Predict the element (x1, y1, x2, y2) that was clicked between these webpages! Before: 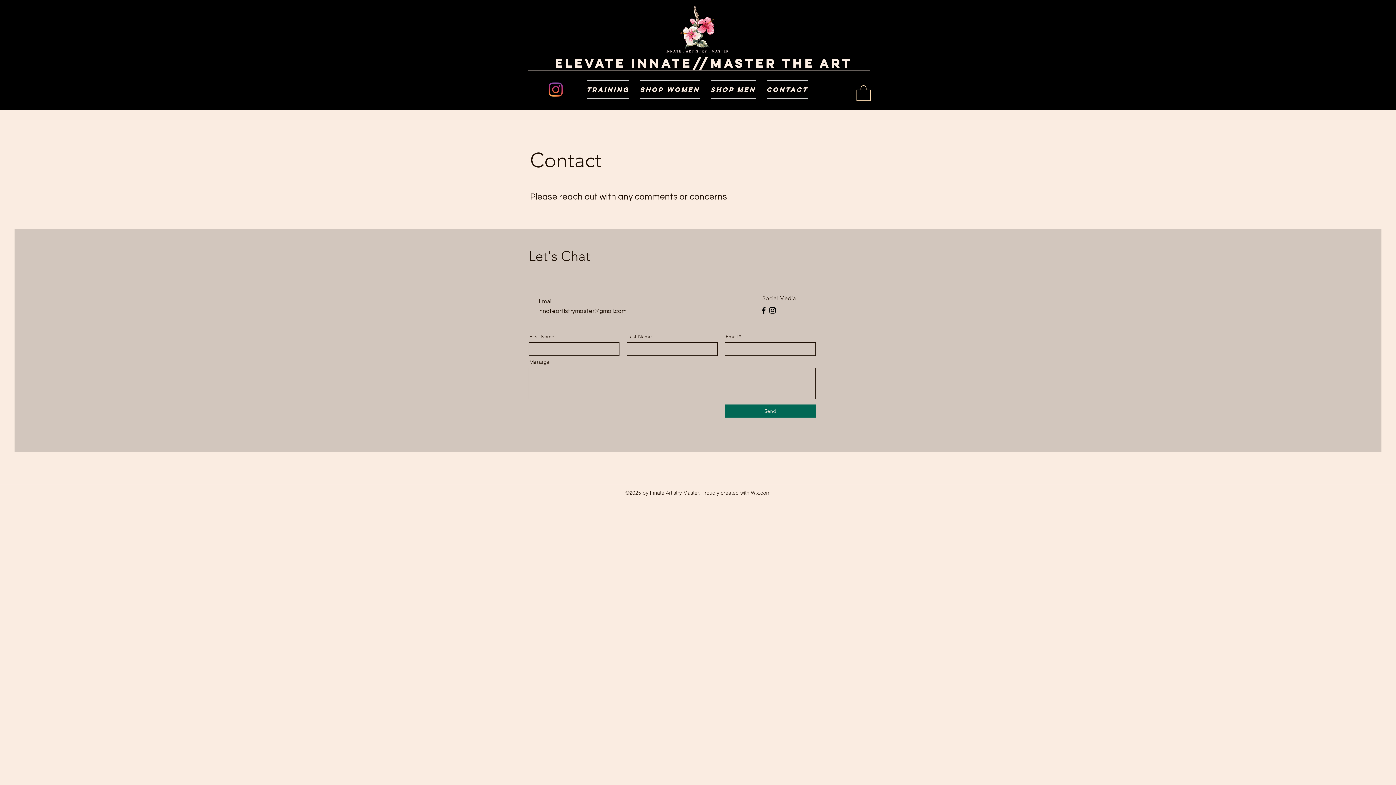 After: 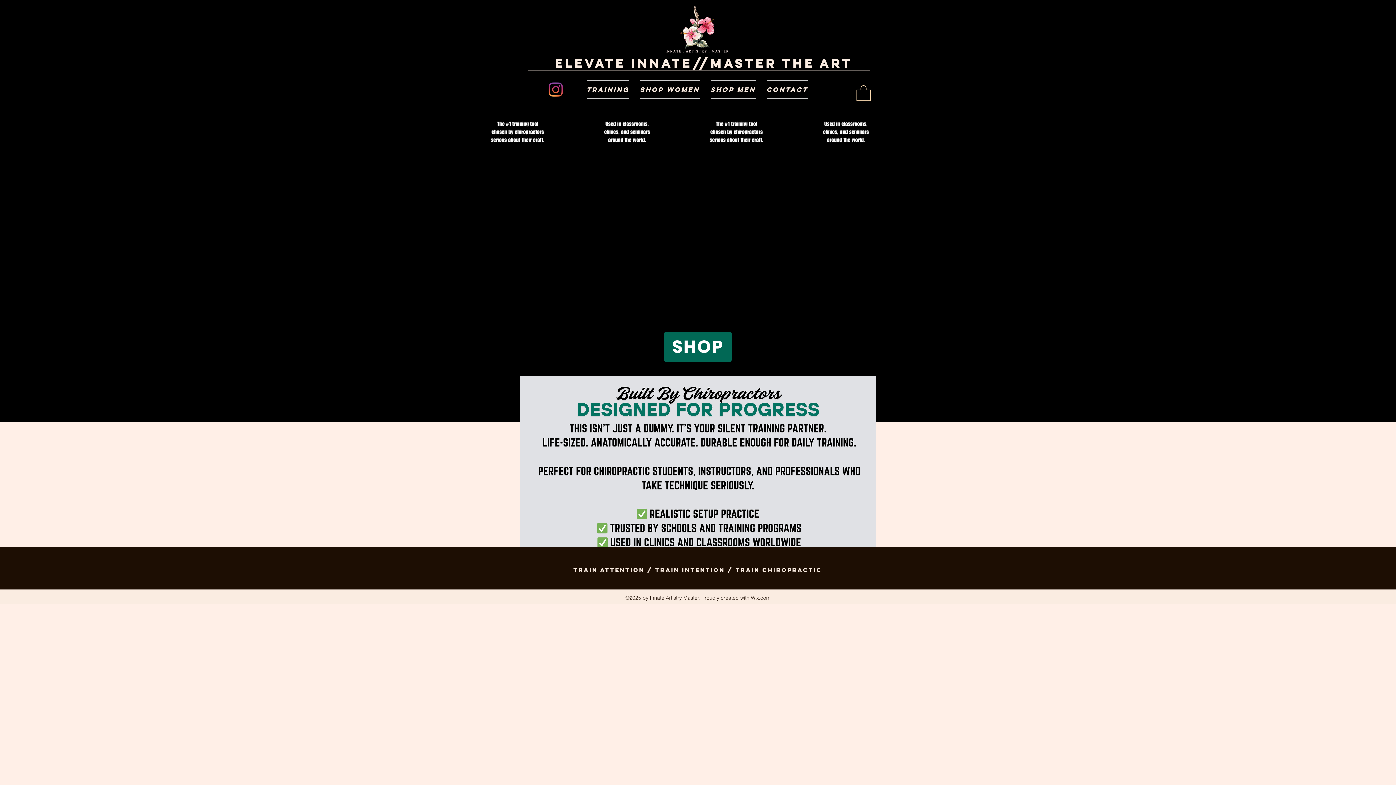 Action: bbox: (664, 0, 730, 53)